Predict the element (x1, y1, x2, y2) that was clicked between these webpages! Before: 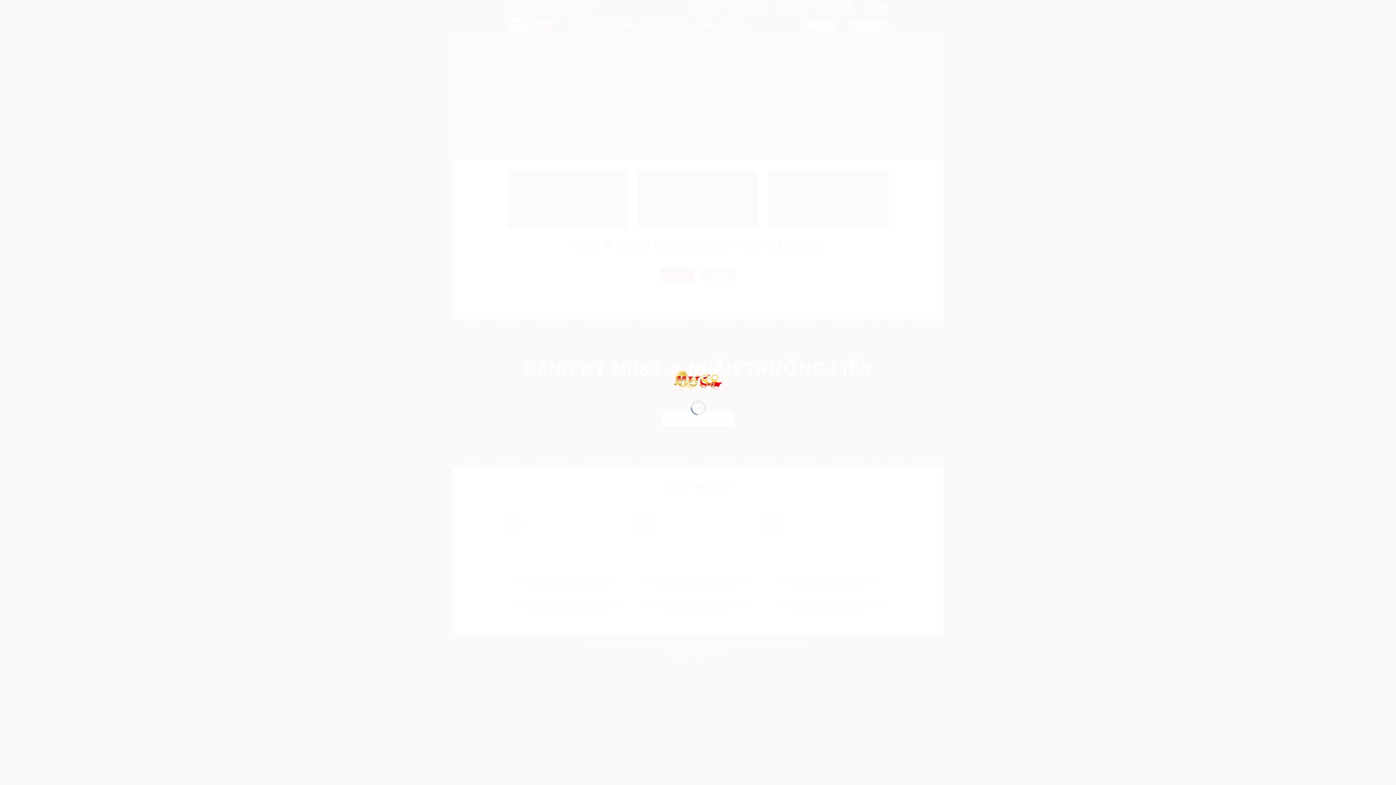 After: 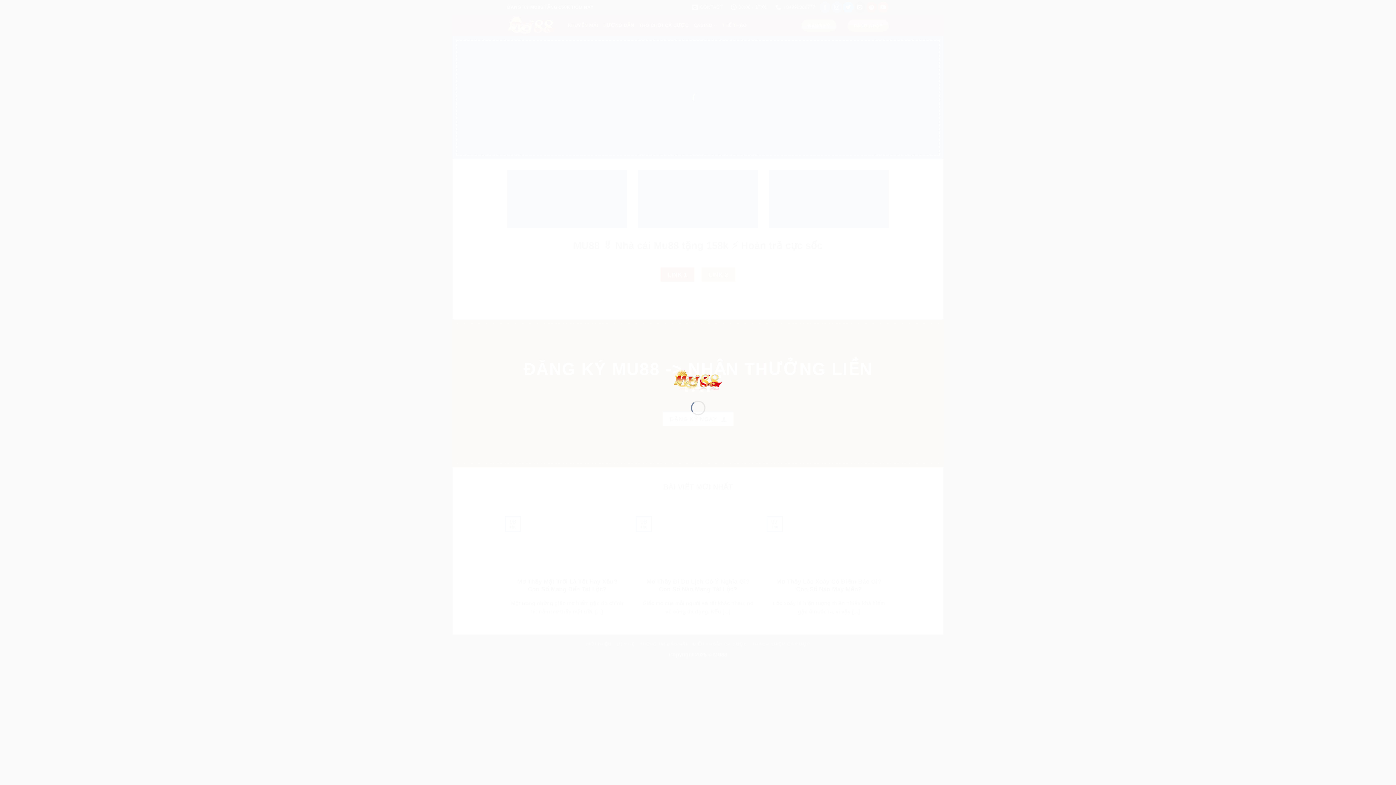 Action: bbox: (673, 376, 723, 382)